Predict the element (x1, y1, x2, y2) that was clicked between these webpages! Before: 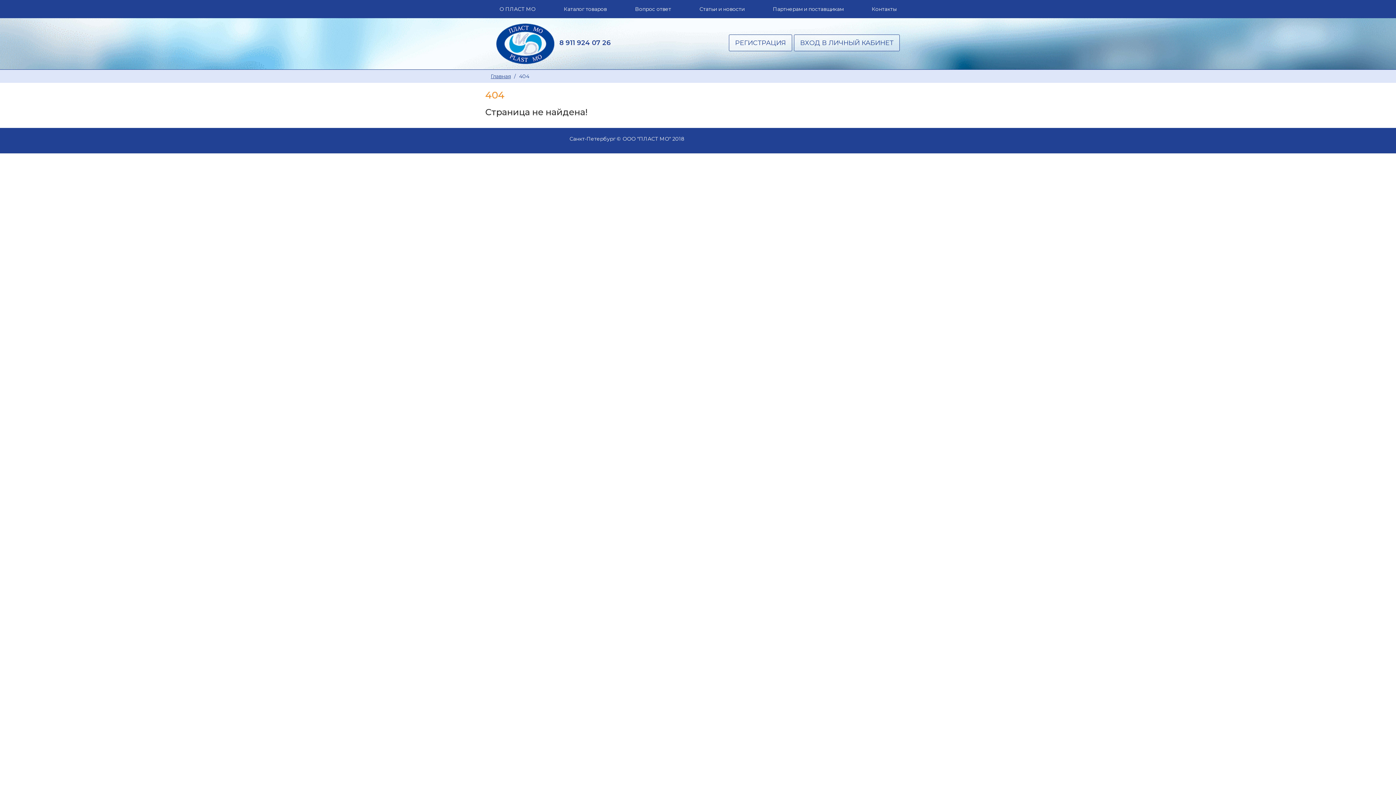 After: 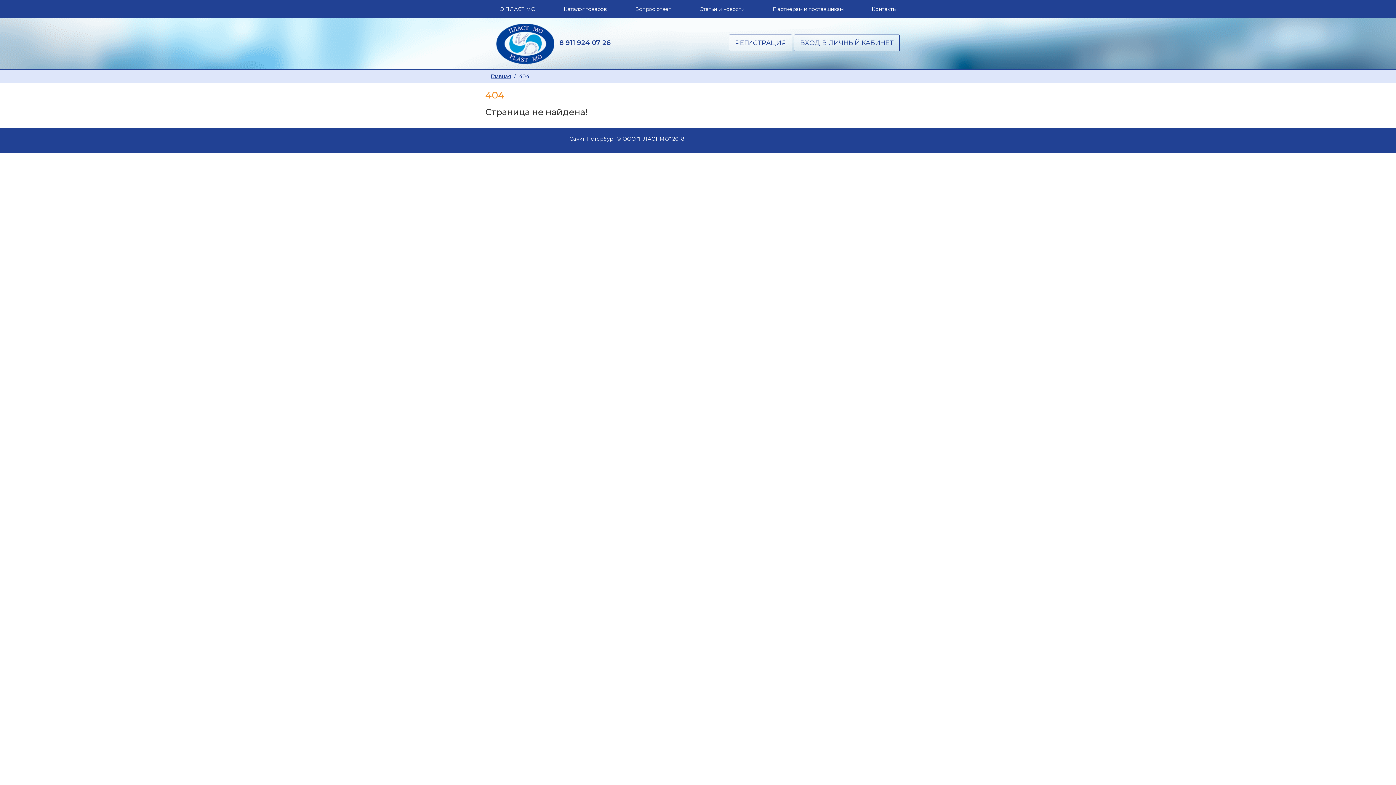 Action: label: 8 911 924 07 26 bbox: (559, 38, 610, 46)